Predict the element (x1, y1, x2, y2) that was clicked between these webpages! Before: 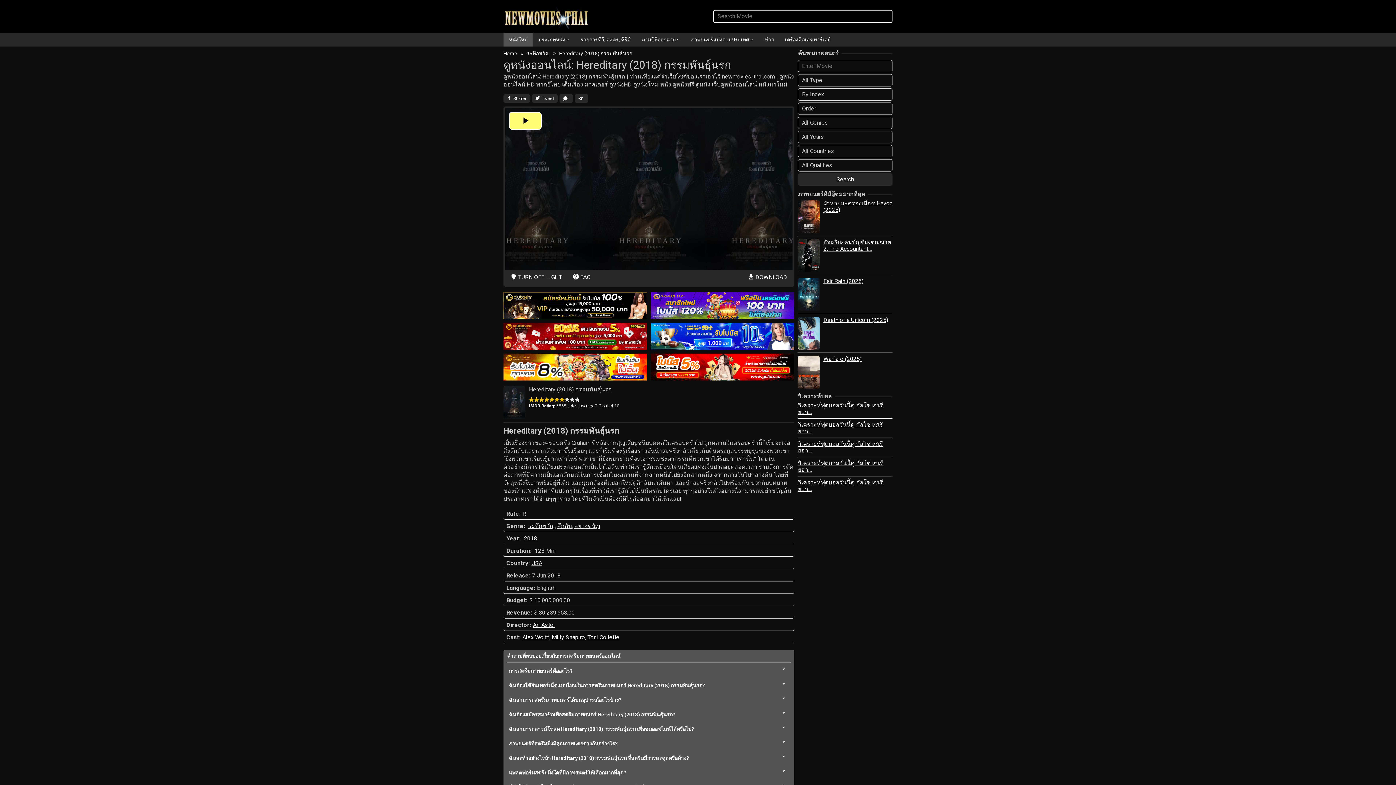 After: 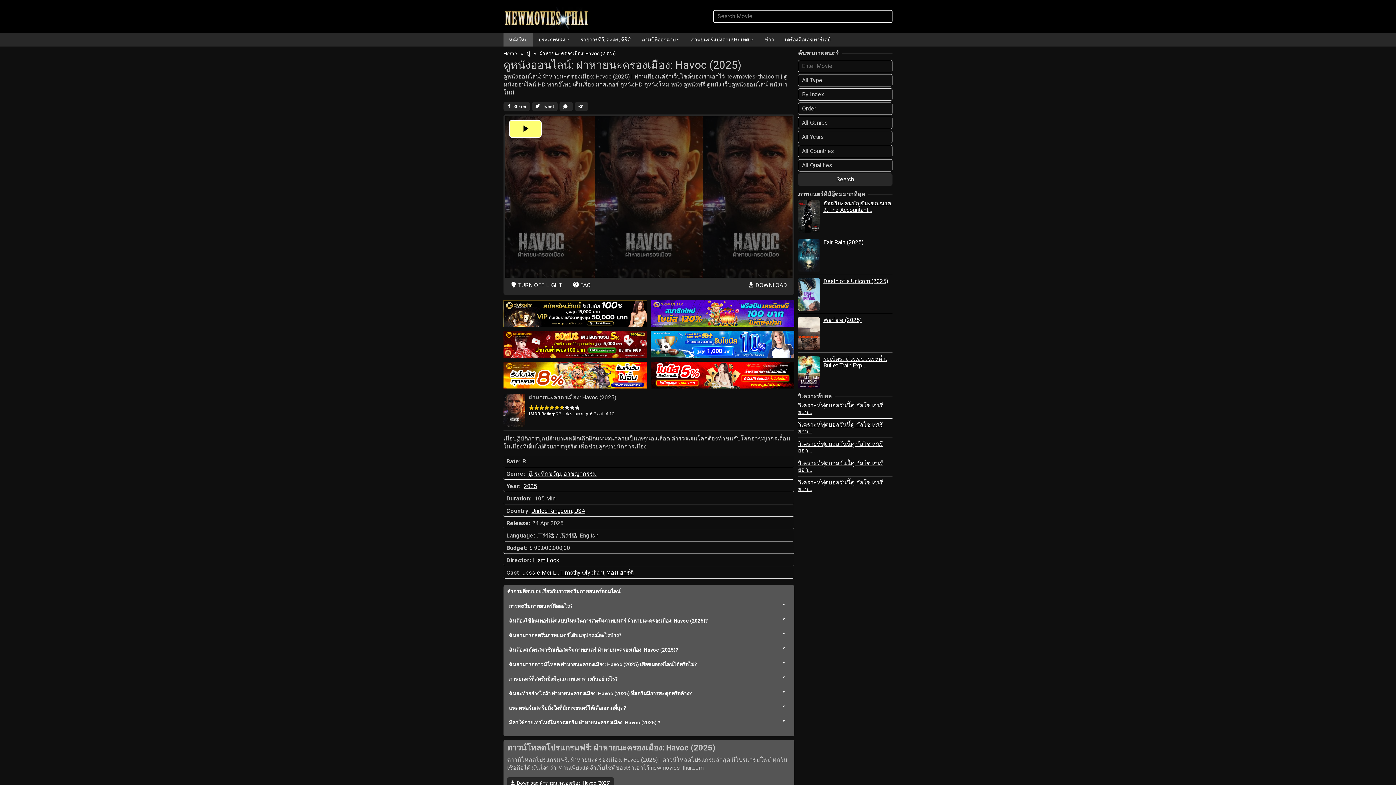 Action: bbox: (823, 200, 892, 213) label: ฝ่าหายนะครองเมือง: Havoc (2025)